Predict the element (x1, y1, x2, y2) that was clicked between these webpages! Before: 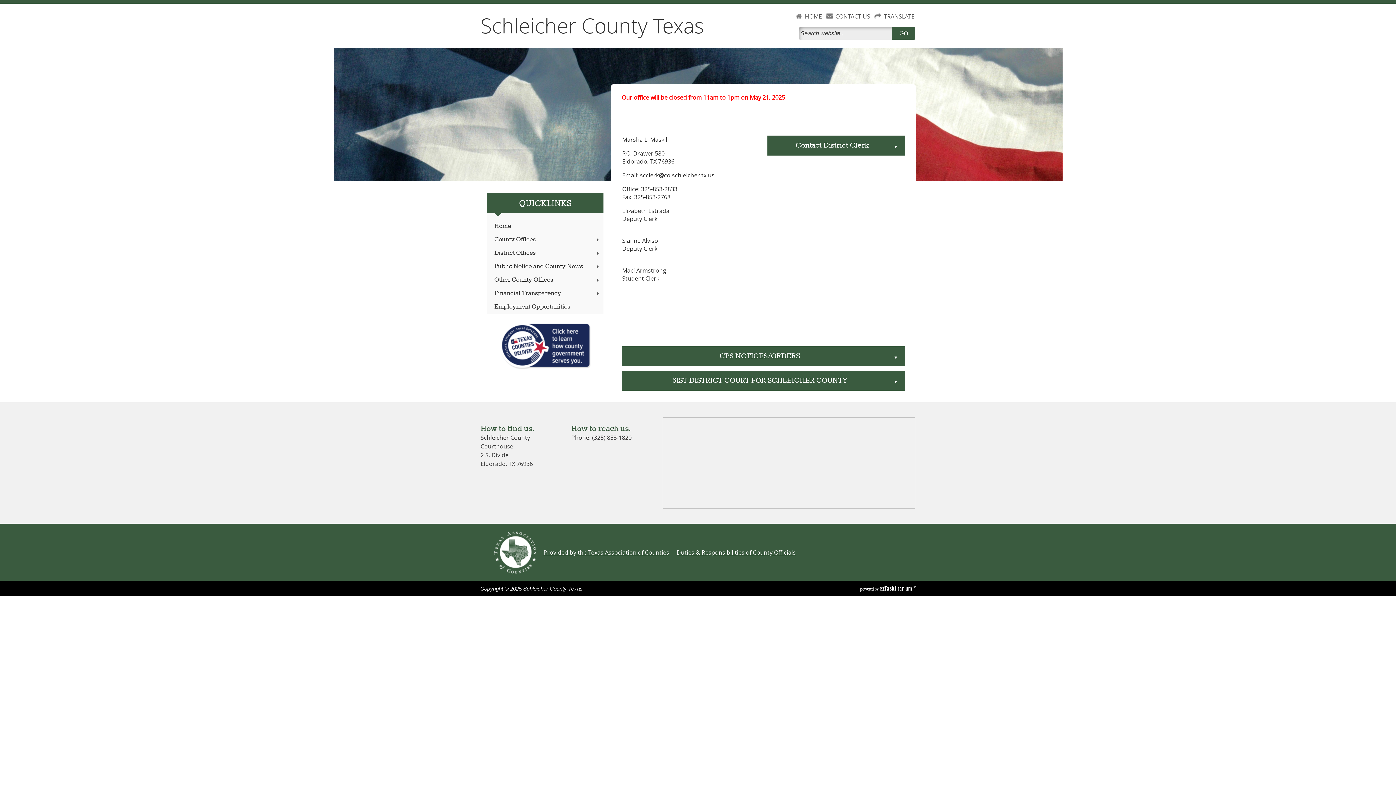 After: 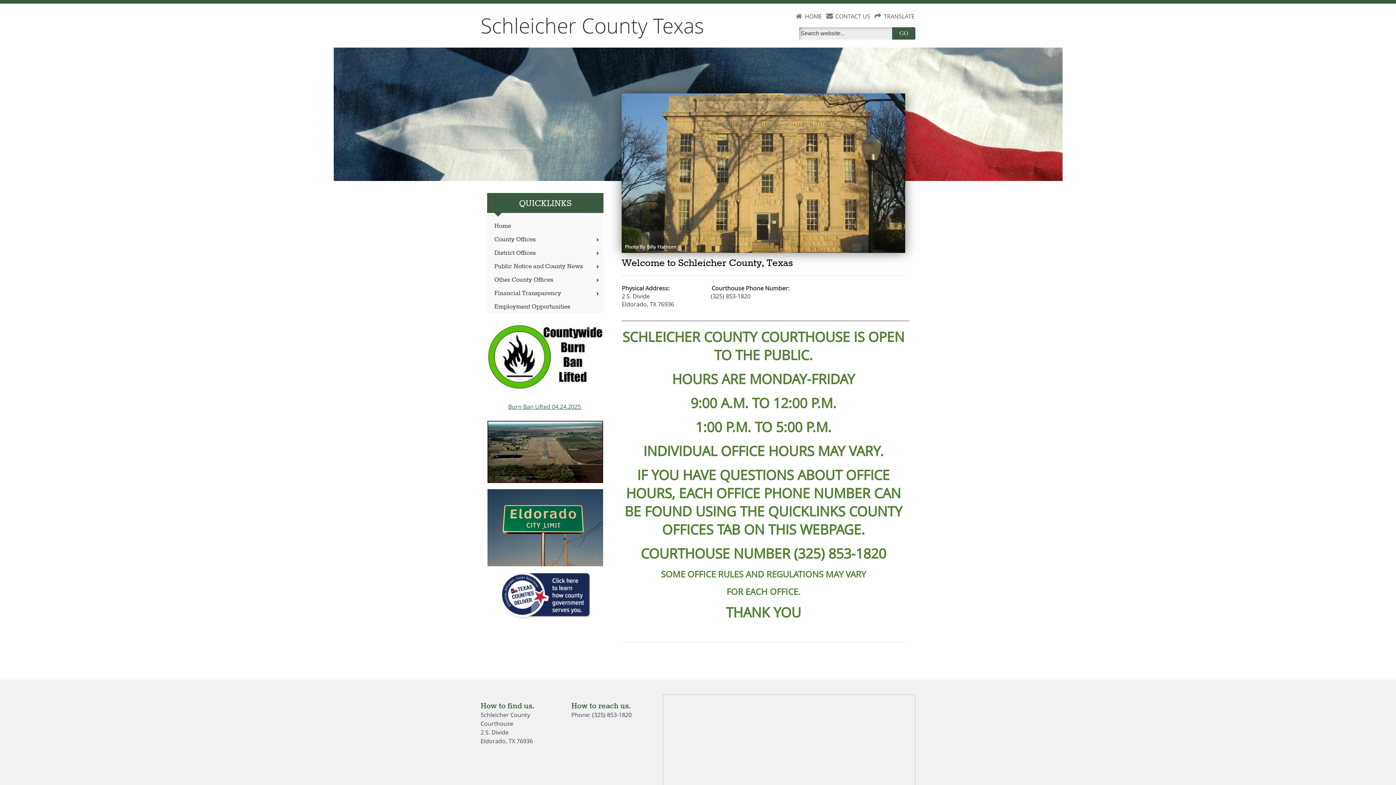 Action: label: Home bbox: (487, 219, 603, 233)